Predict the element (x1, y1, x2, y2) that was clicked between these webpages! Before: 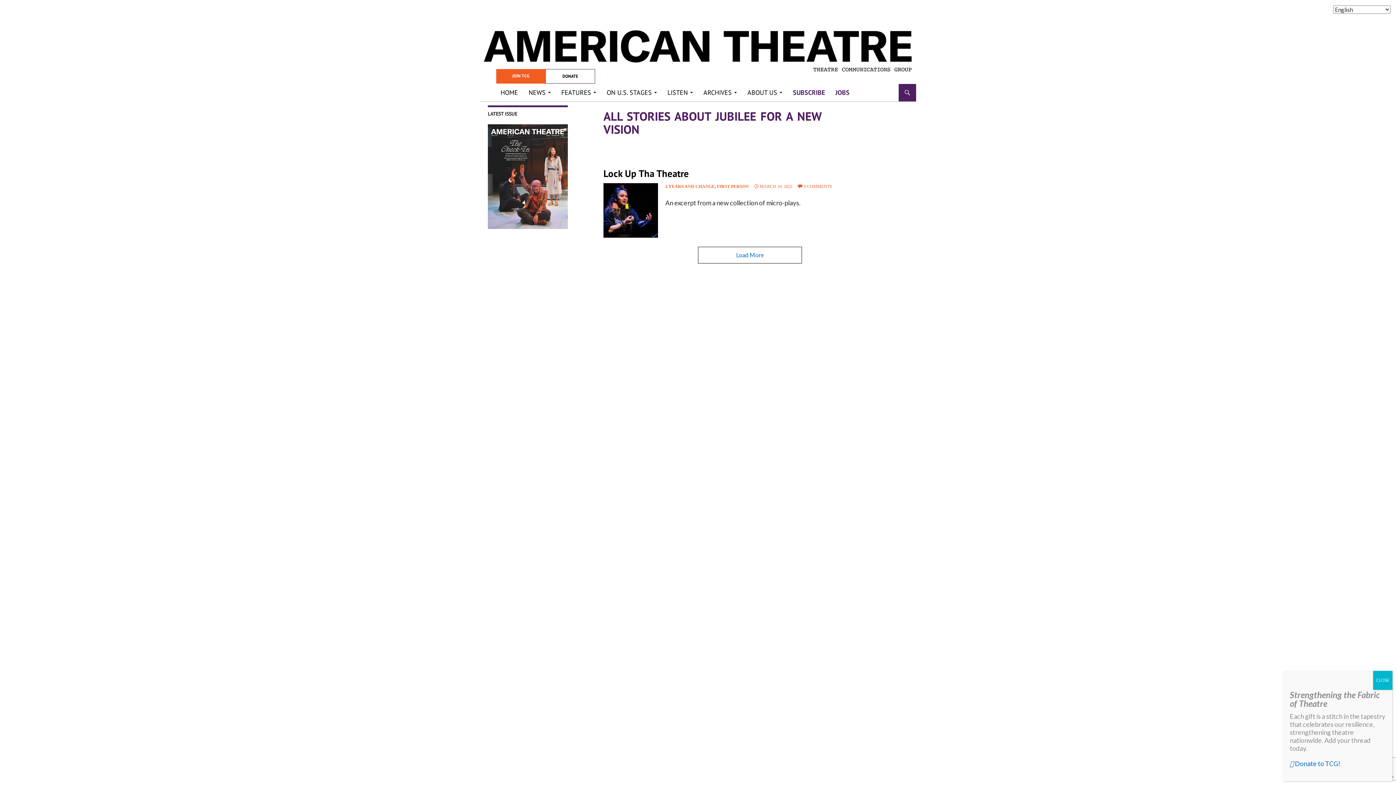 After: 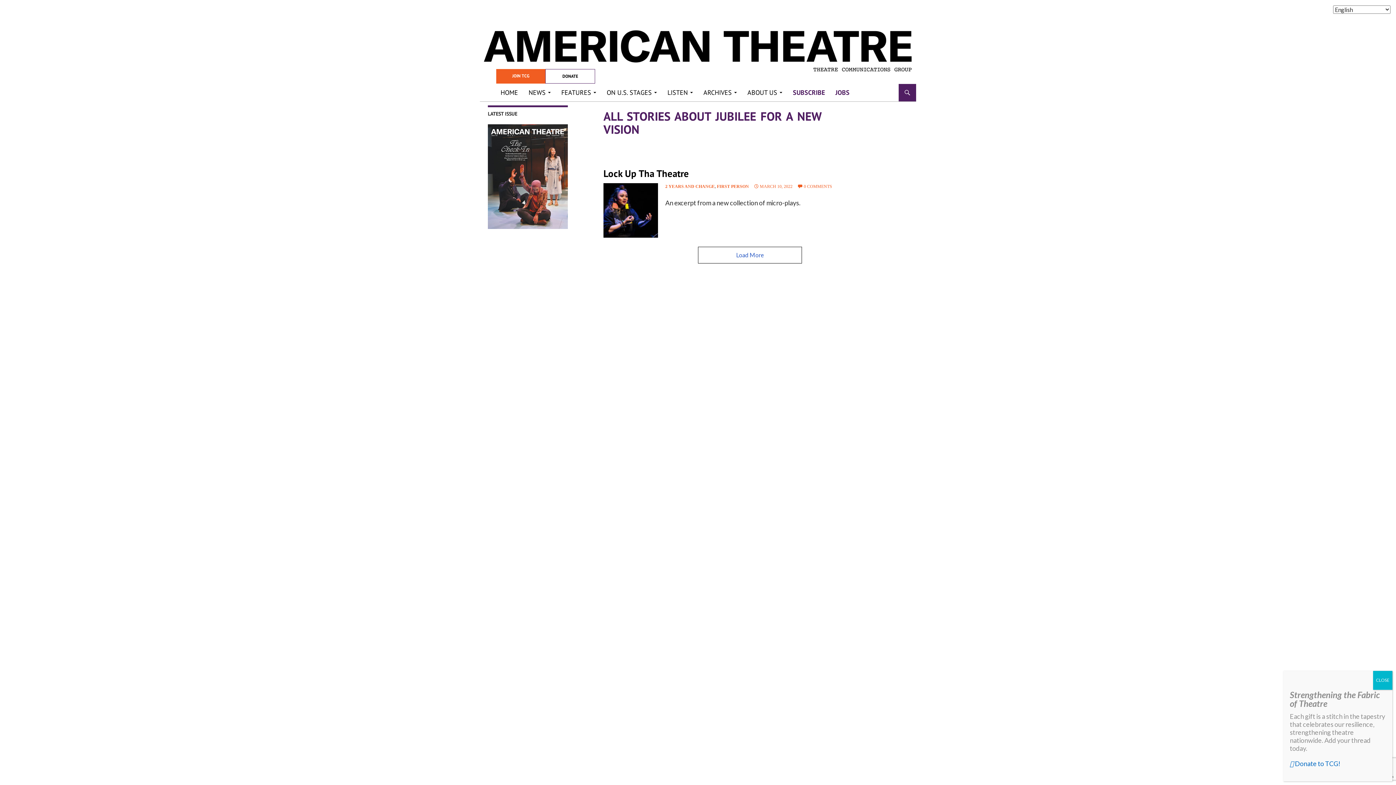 Action: label: Load More bbox: (736, 251, 764, 258)